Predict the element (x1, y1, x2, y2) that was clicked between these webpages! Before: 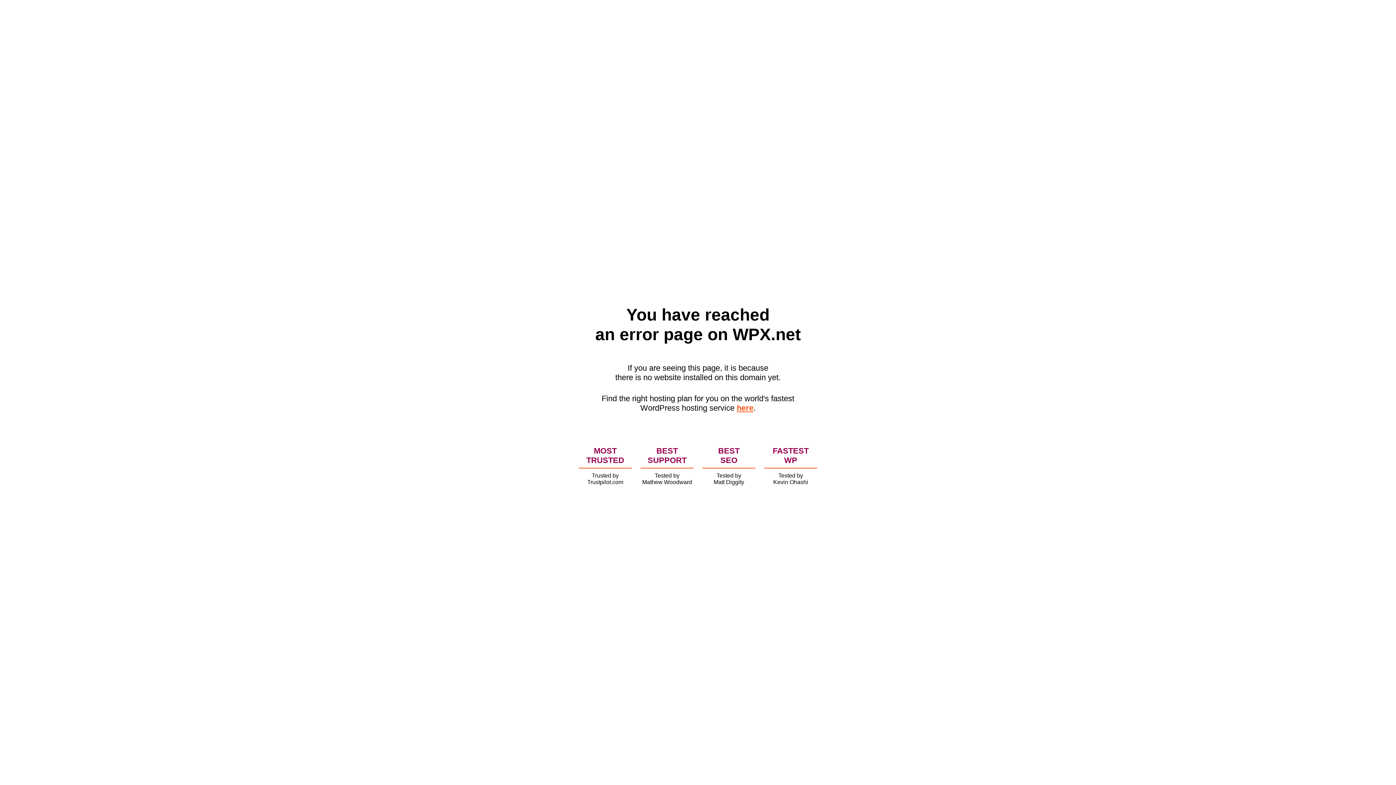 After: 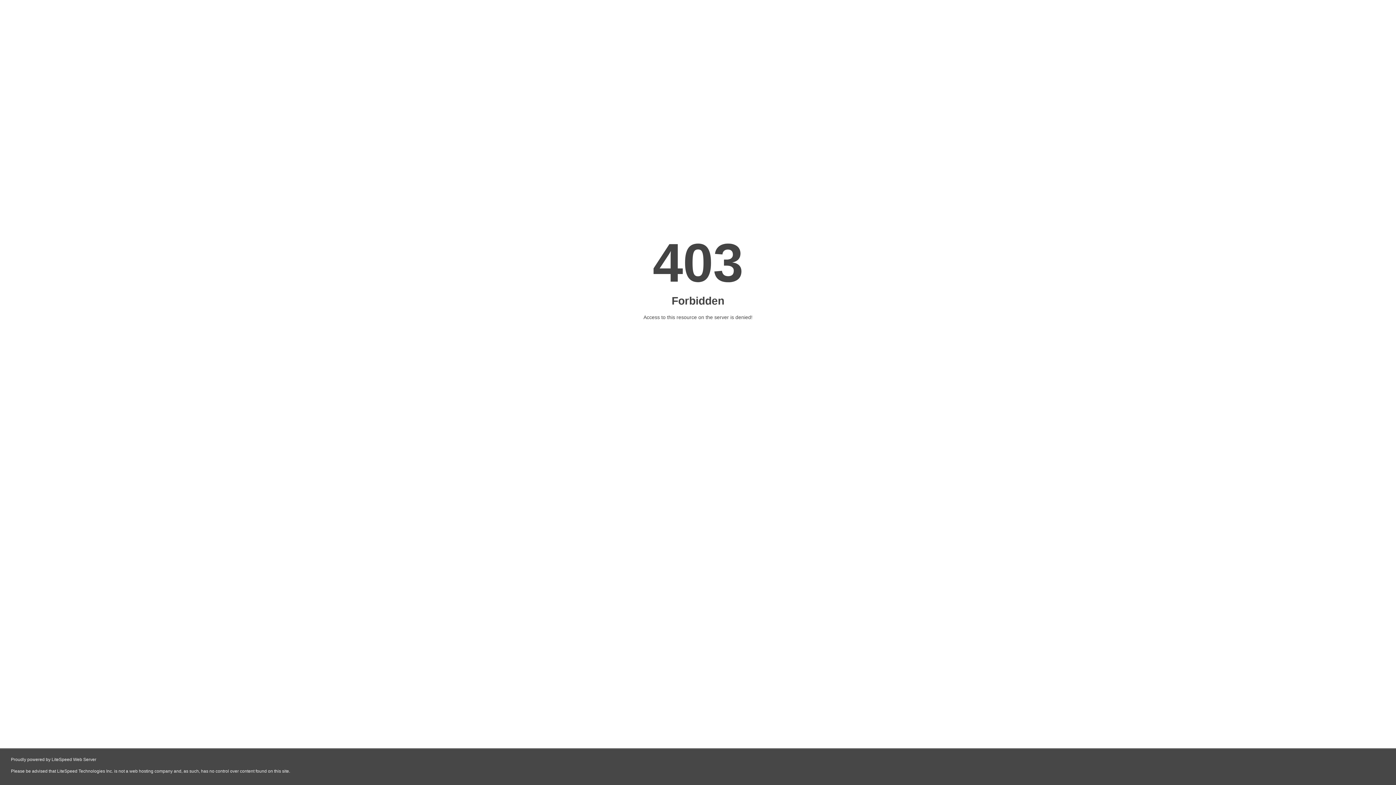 Action: label: here bbox: (736, 403, 753, 412)